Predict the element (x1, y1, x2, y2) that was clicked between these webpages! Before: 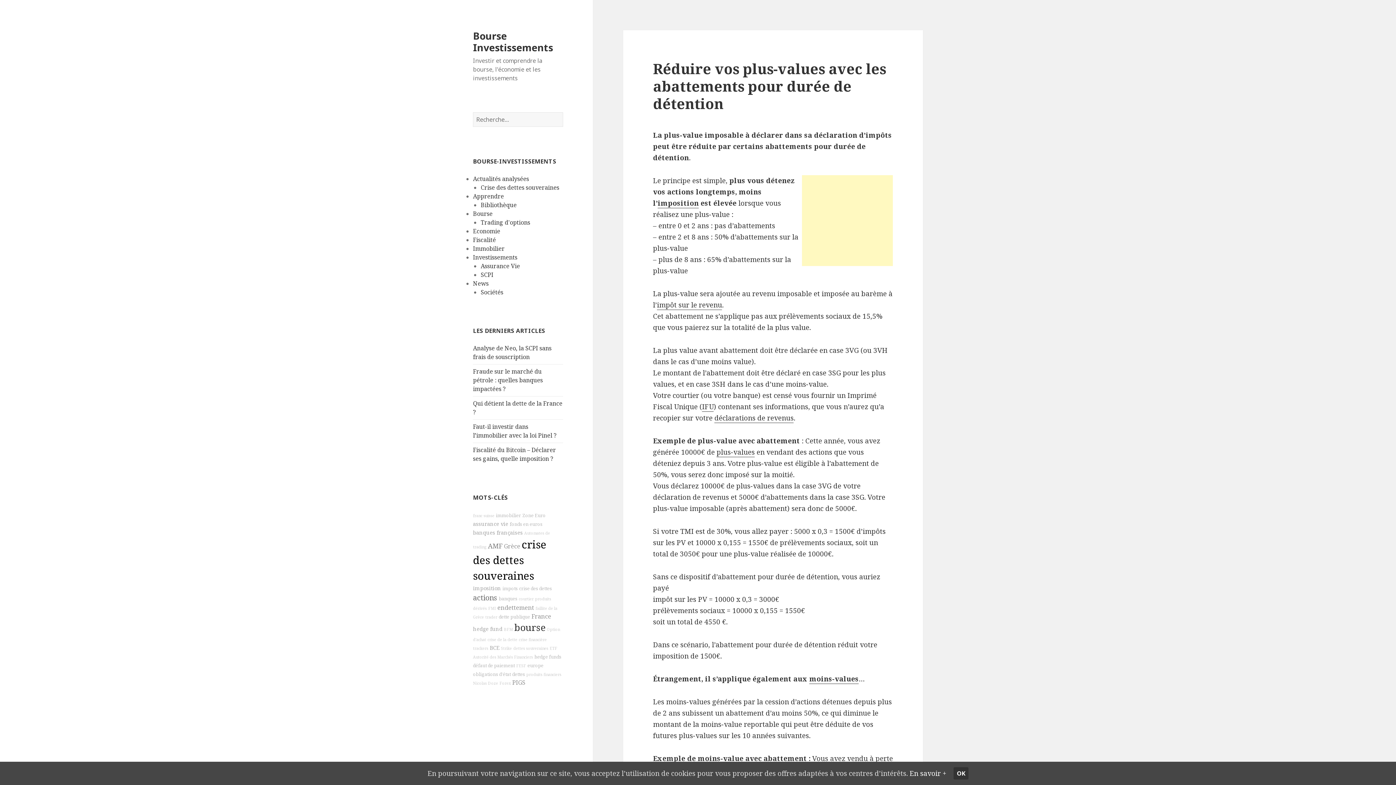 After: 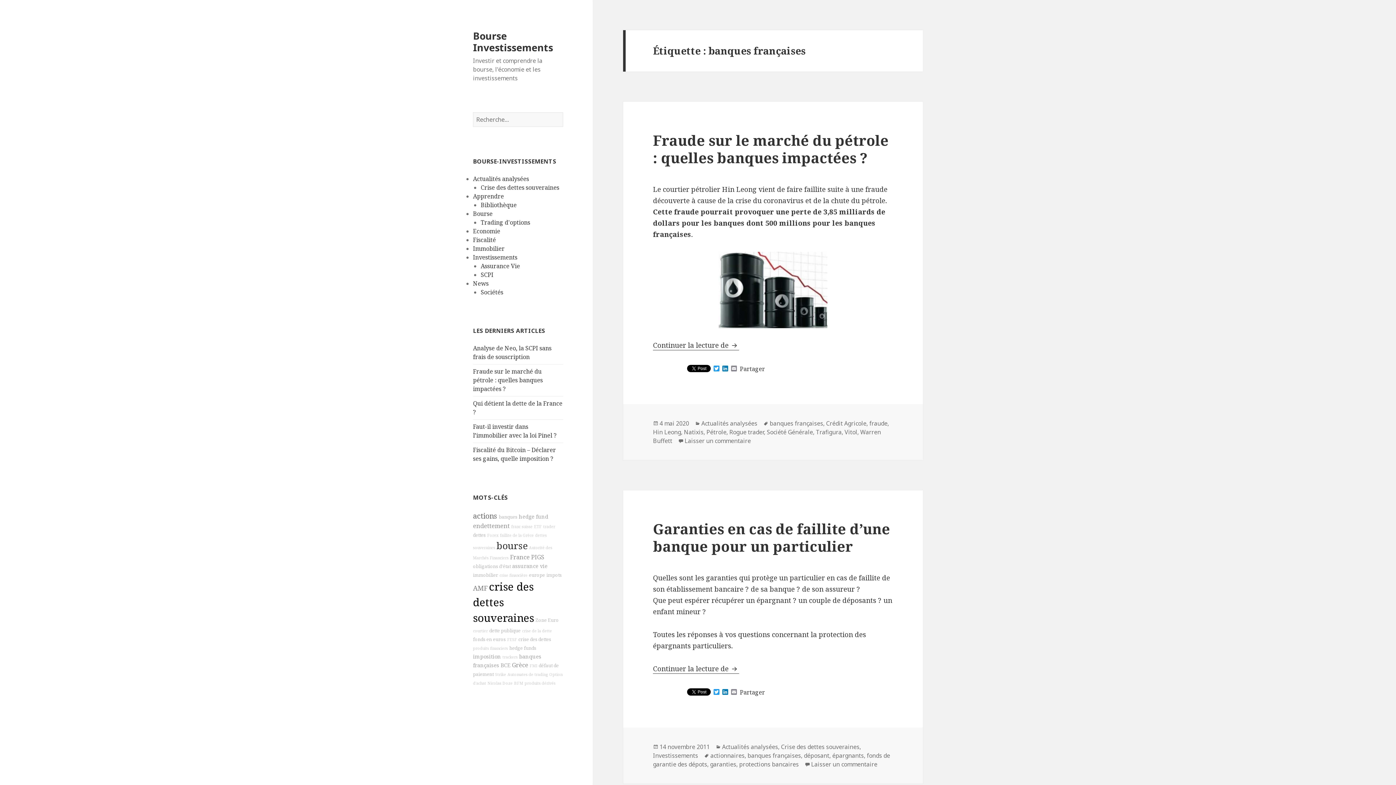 Action: bbox: (473, 529, 522, 536) label: banques françaises